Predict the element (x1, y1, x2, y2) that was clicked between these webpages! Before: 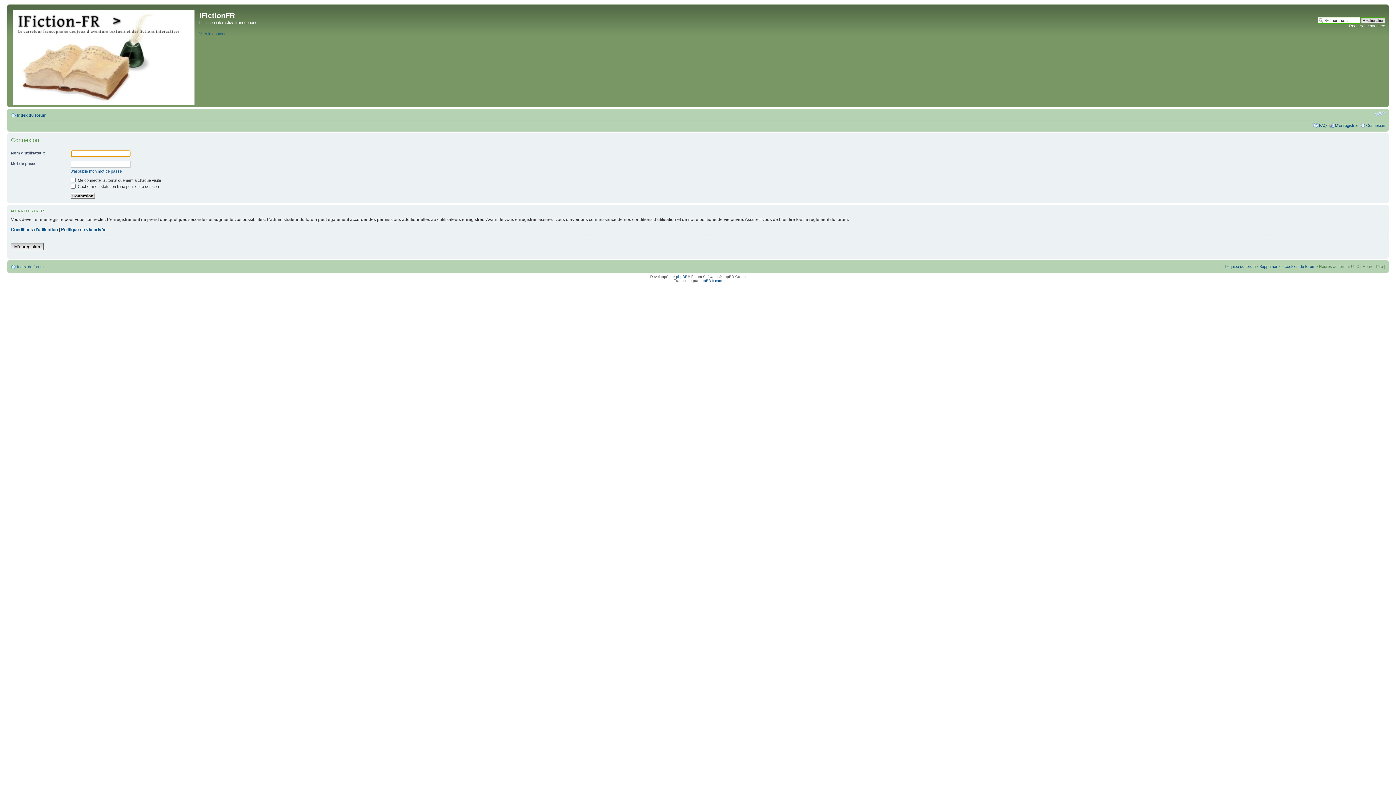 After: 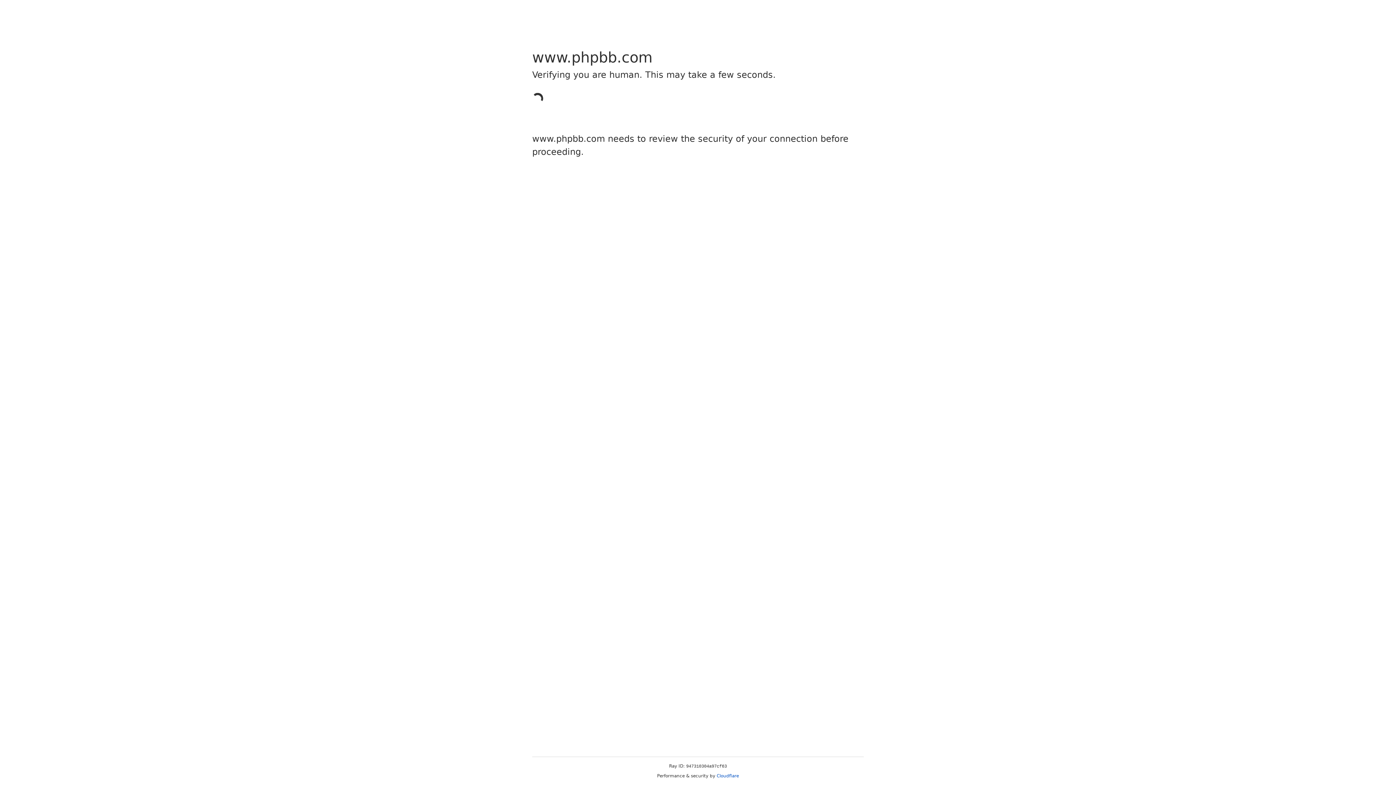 Action: bbox: (676, 274, 687, 278) label: phpBB